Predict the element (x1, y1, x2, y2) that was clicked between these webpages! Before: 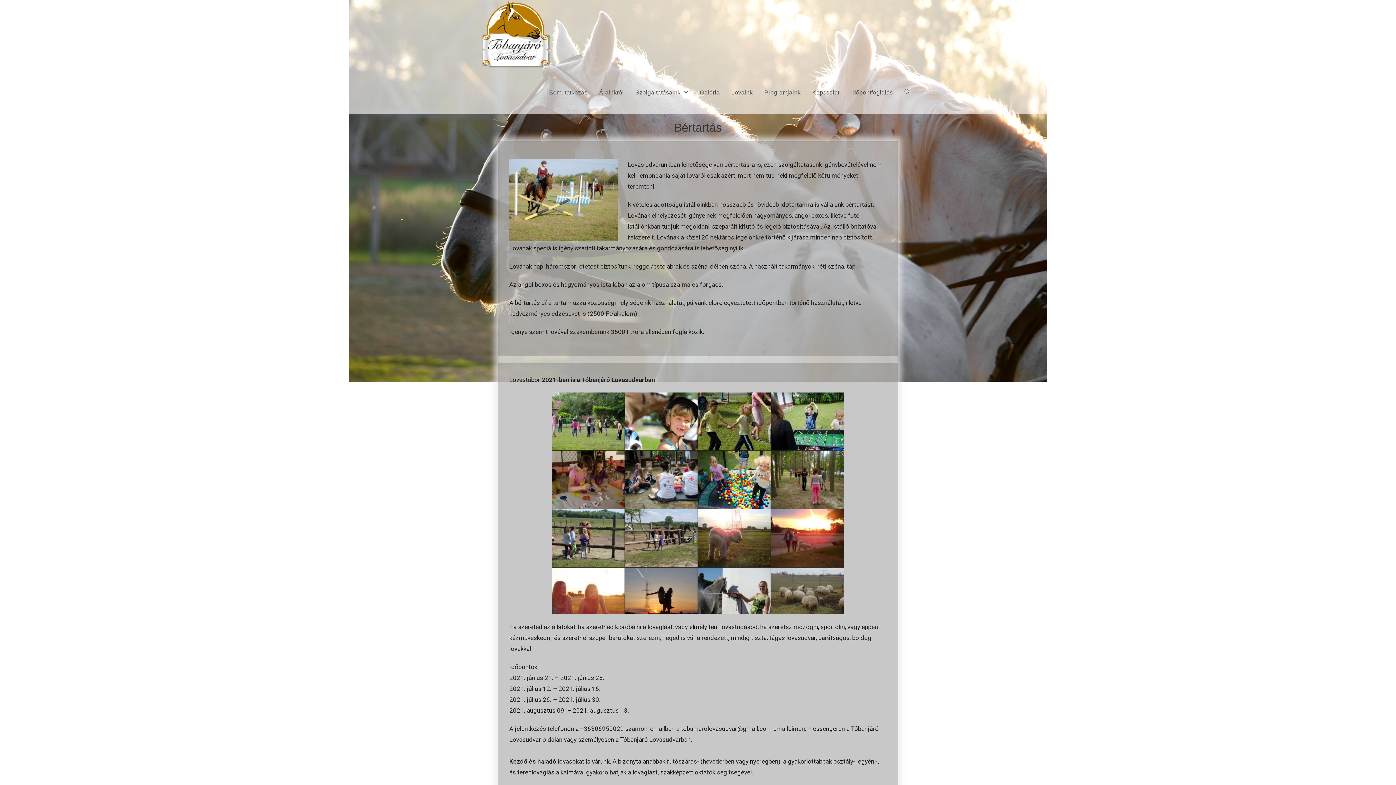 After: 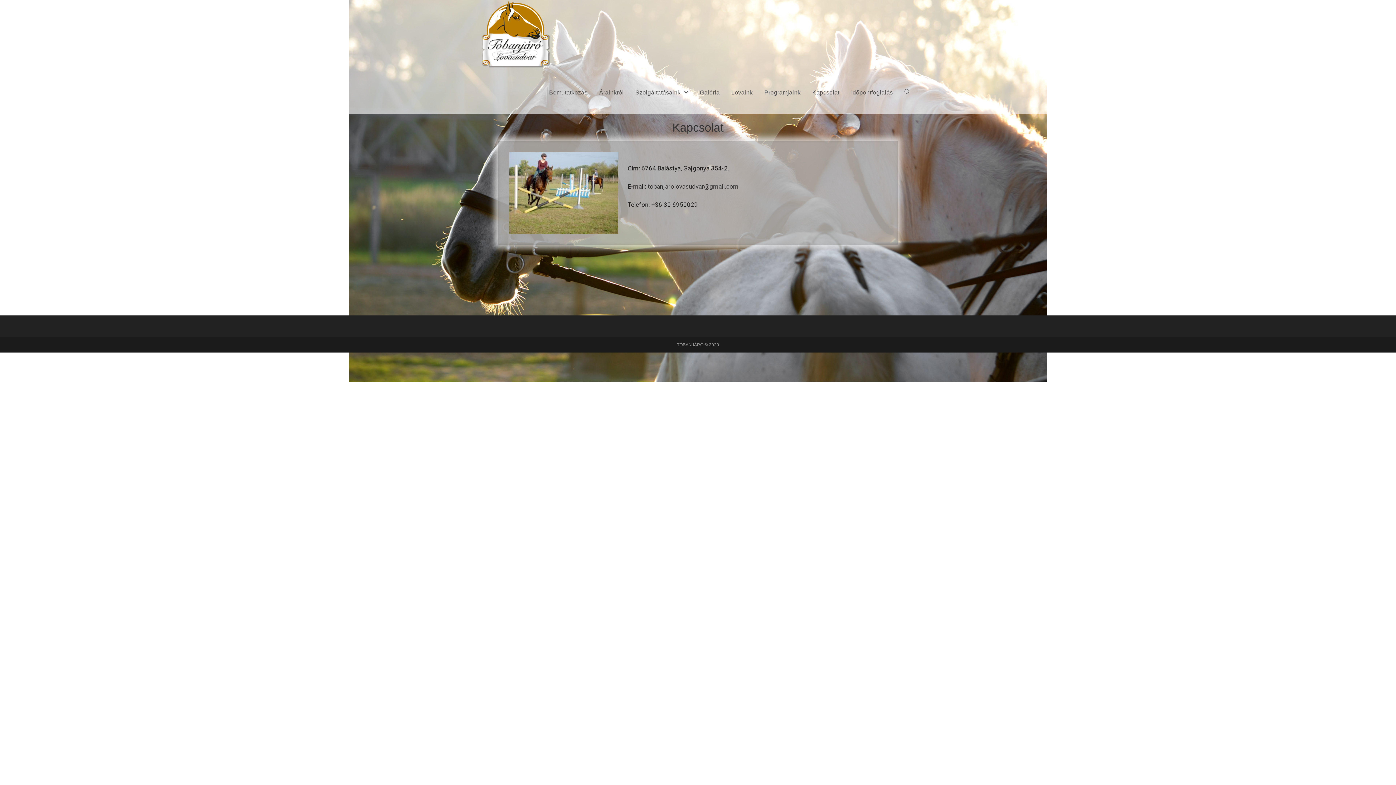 Action: label: Kapcsolat bbox: (806, 71, 845, 114)